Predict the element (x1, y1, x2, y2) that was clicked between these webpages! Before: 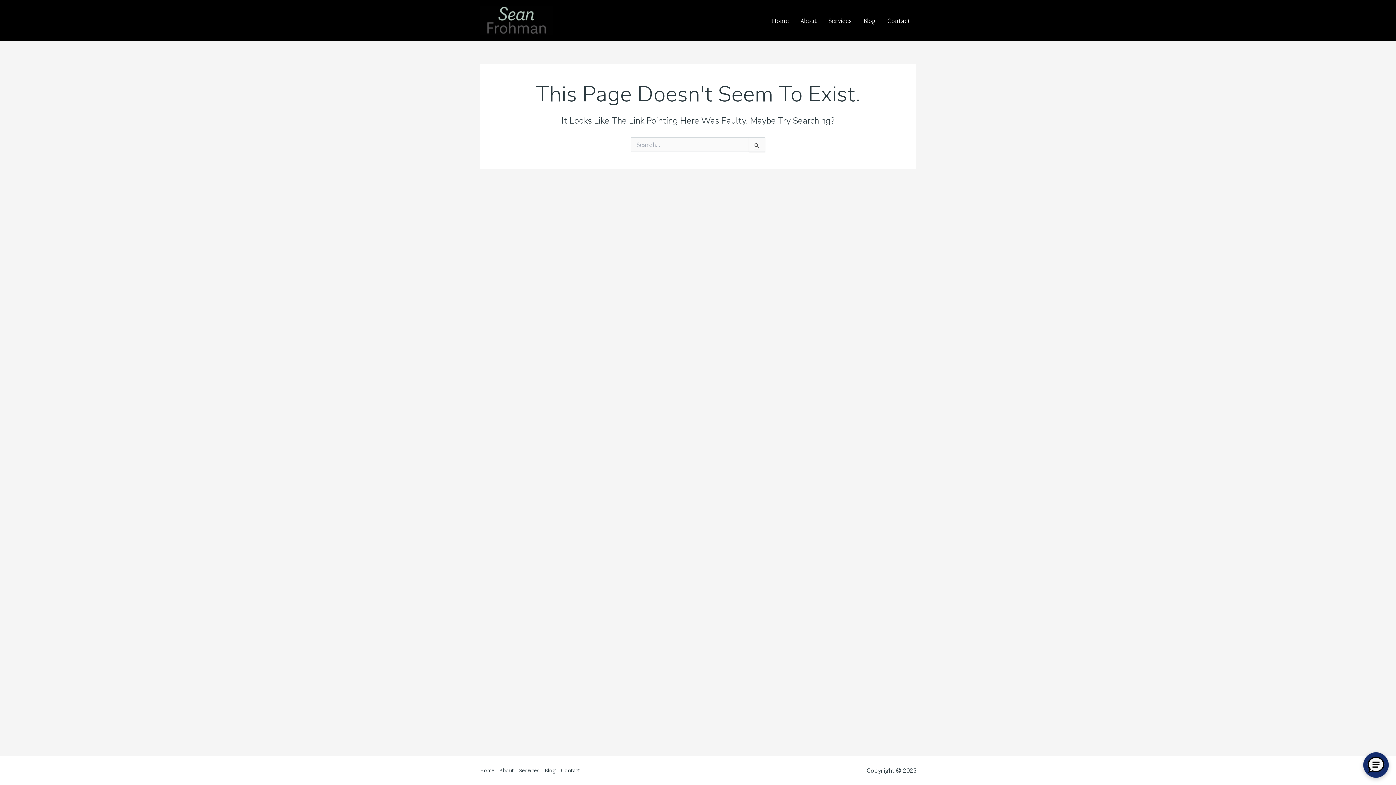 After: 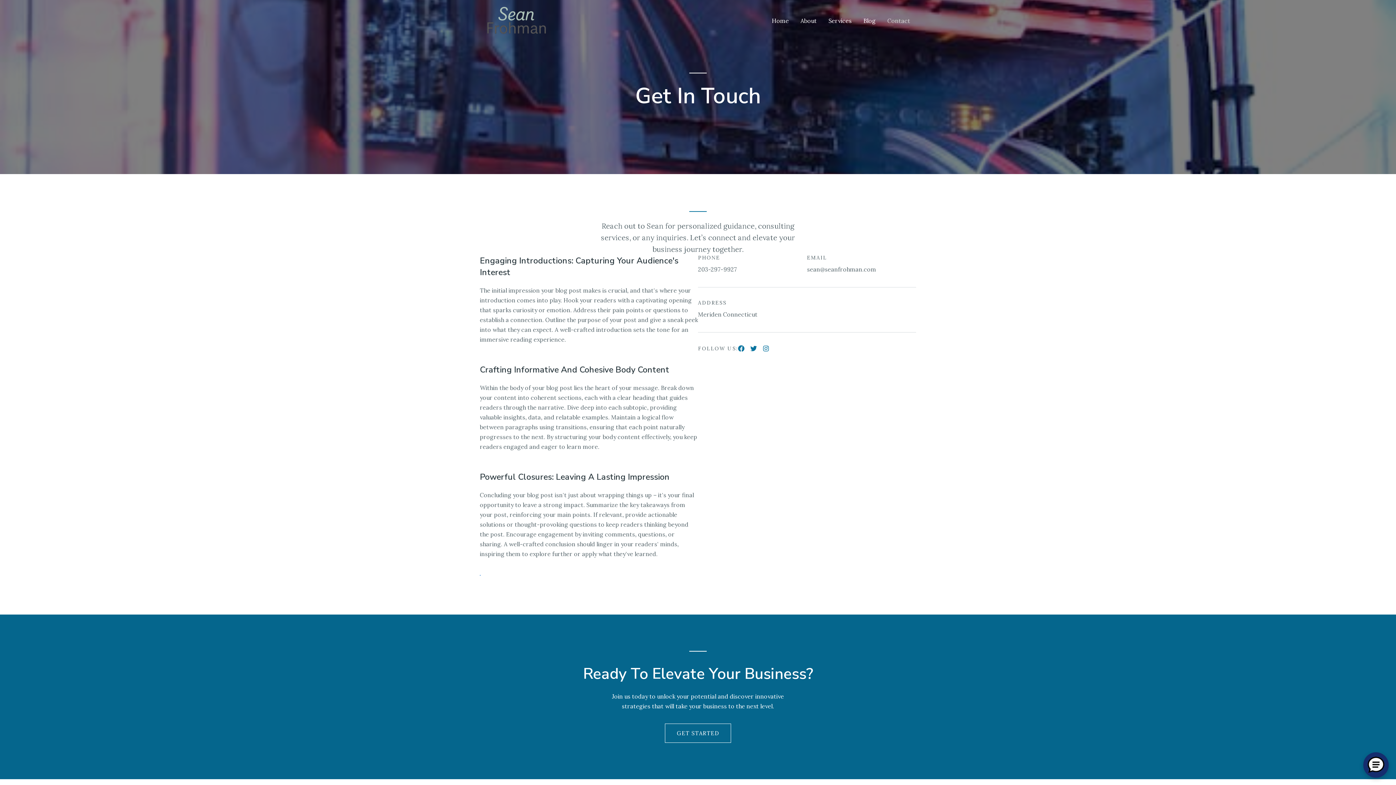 Action: label: Contact bbox: (558, 766, 580, 775)